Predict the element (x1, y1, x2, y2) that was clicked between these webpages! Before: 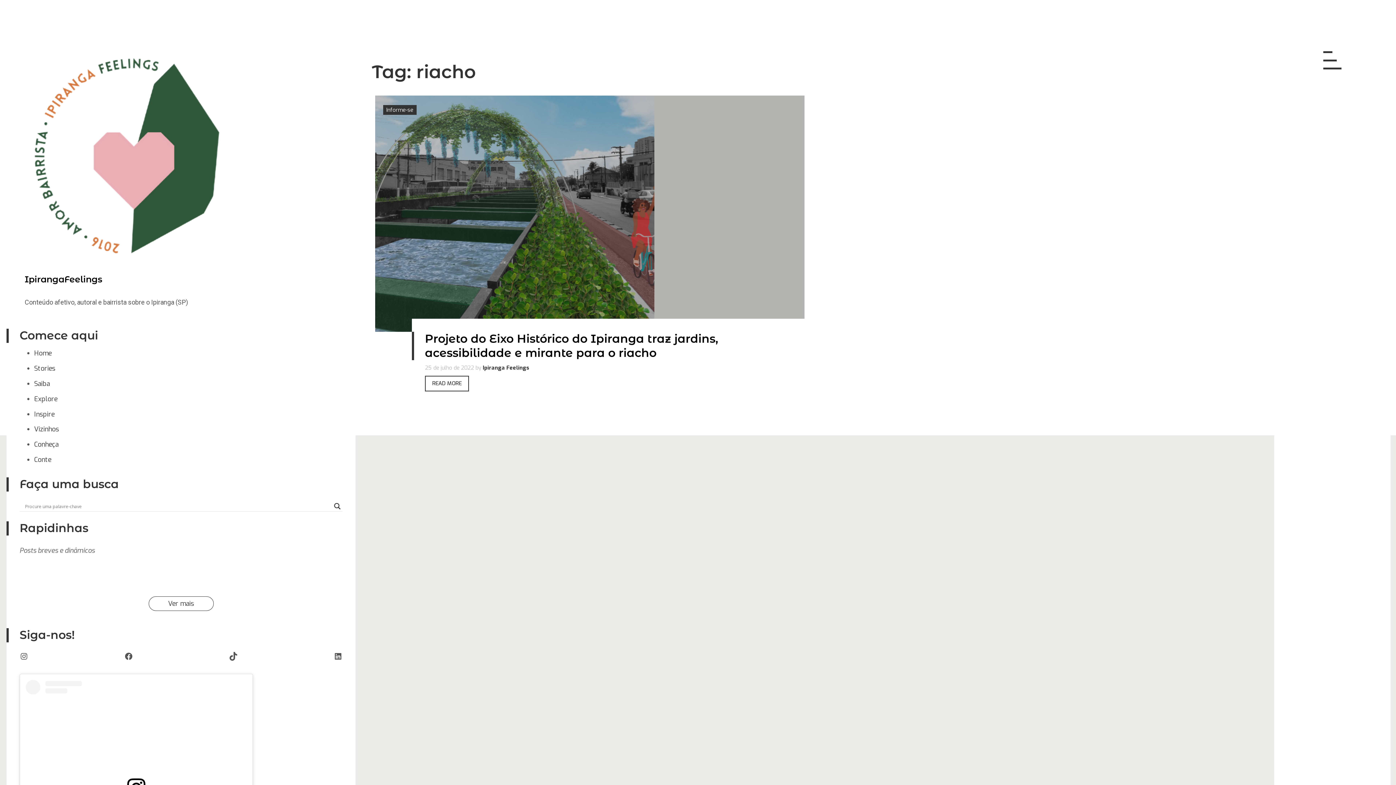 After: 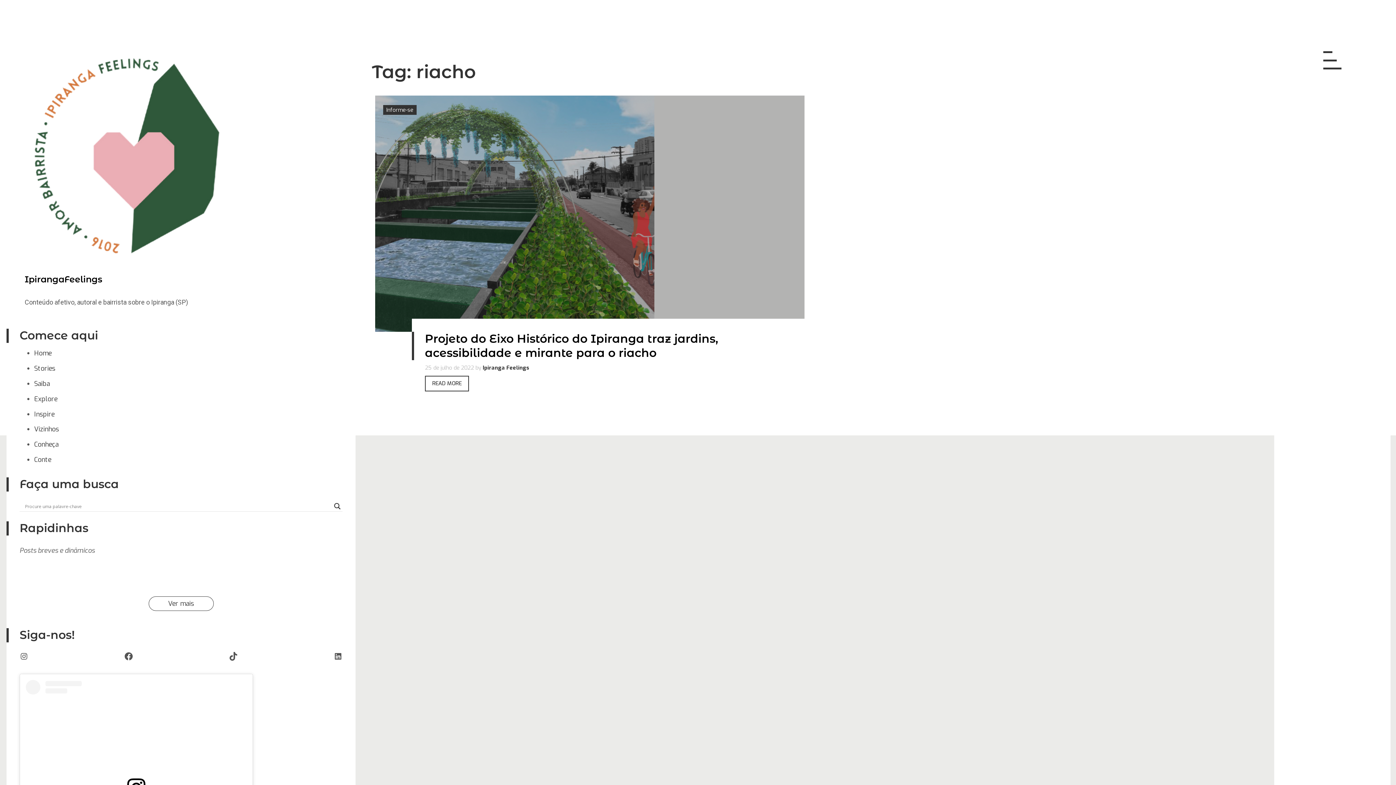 Action: label: Facebook bbox: (124, 652, 133, 661)